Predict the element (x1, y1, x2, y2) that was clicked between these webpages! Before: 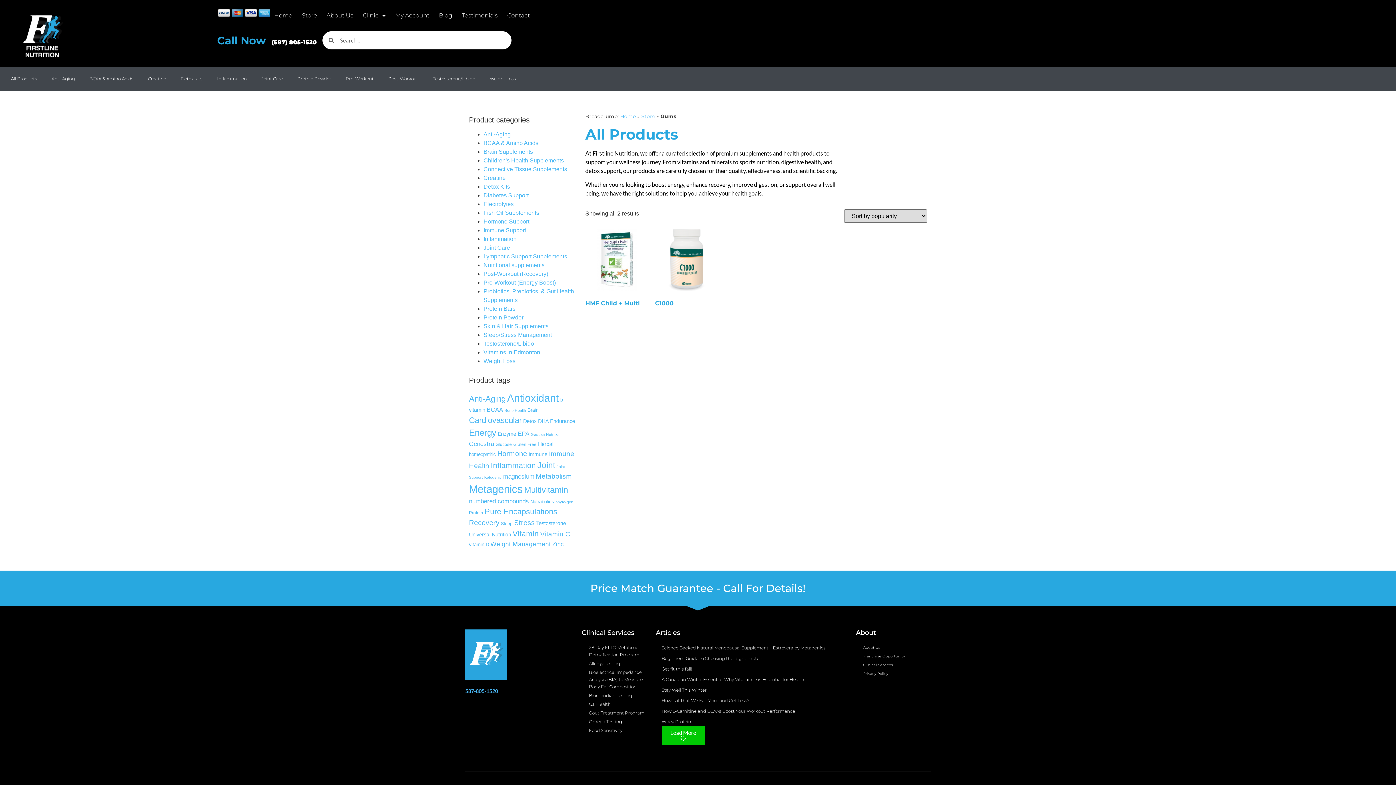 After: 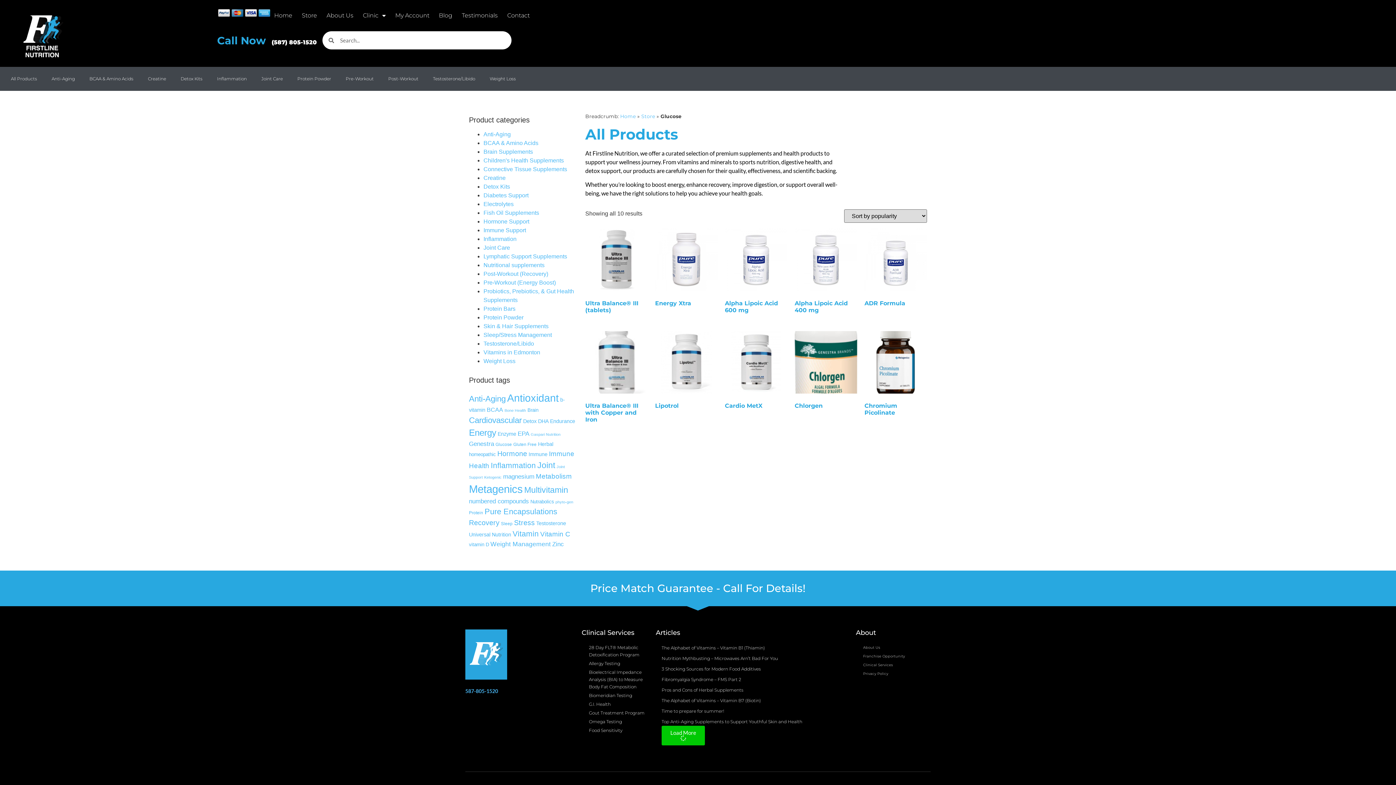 Action: label: Glucose (10 products) bbox: (495, 442, 512, 447)